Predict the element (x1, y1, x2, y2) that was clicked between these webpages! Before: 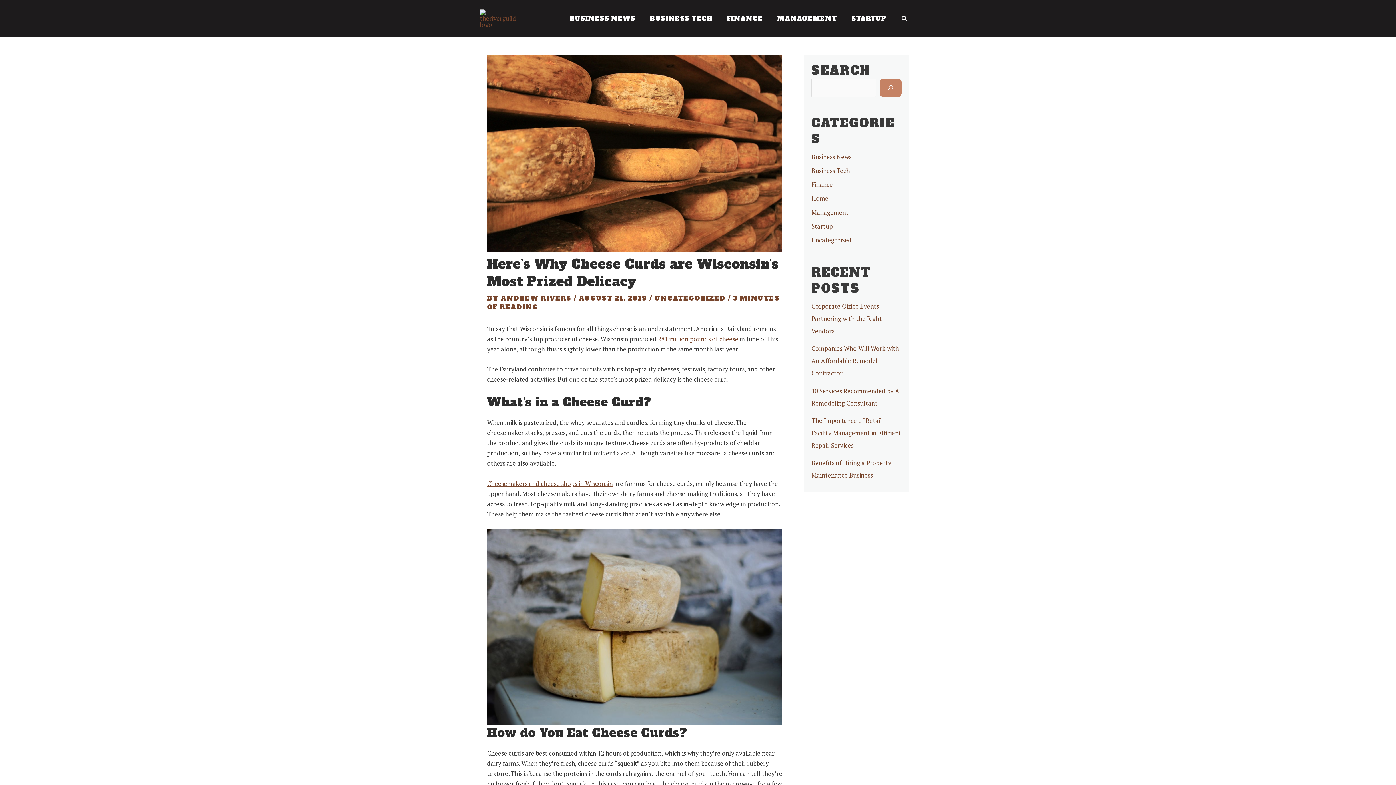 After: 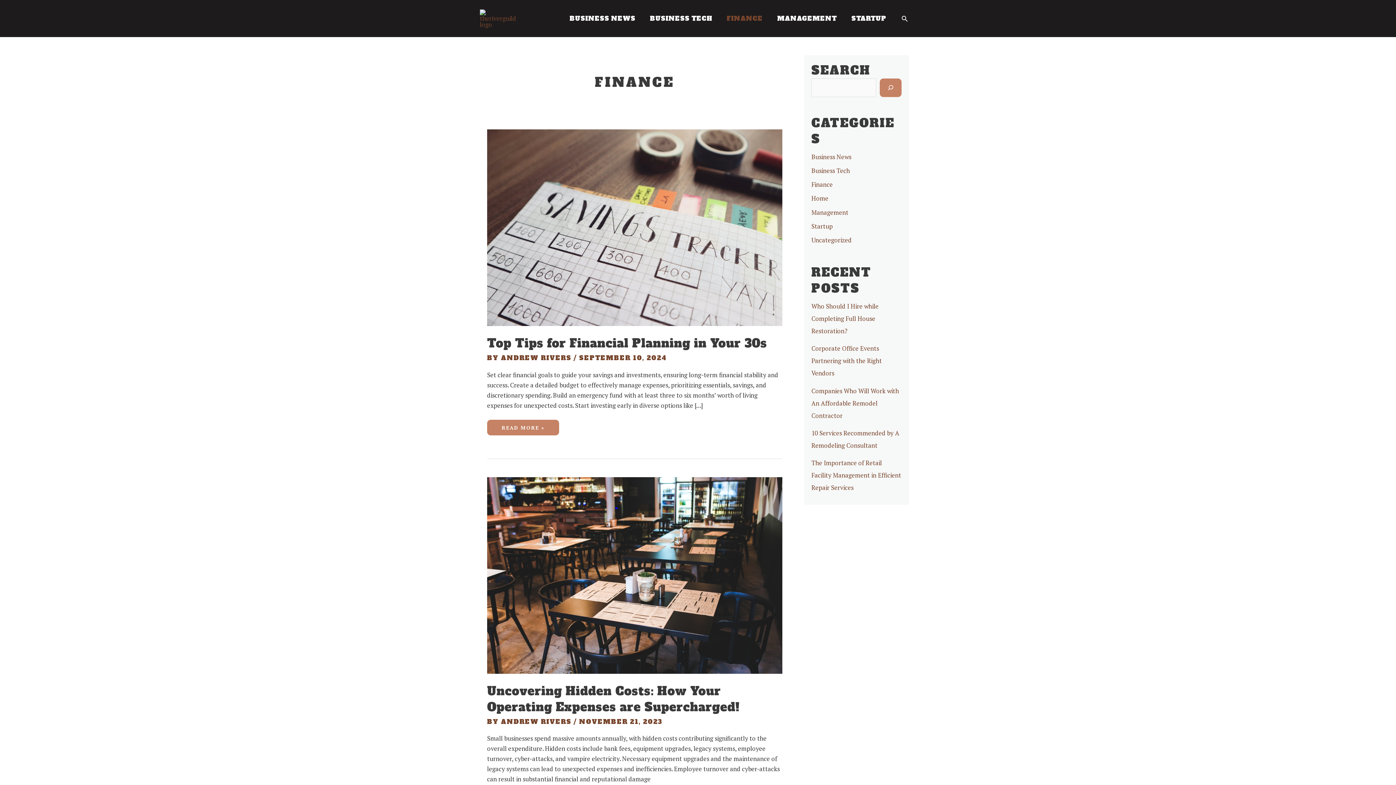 Action: label: Finance bbox: (811, 180, 833, 188)